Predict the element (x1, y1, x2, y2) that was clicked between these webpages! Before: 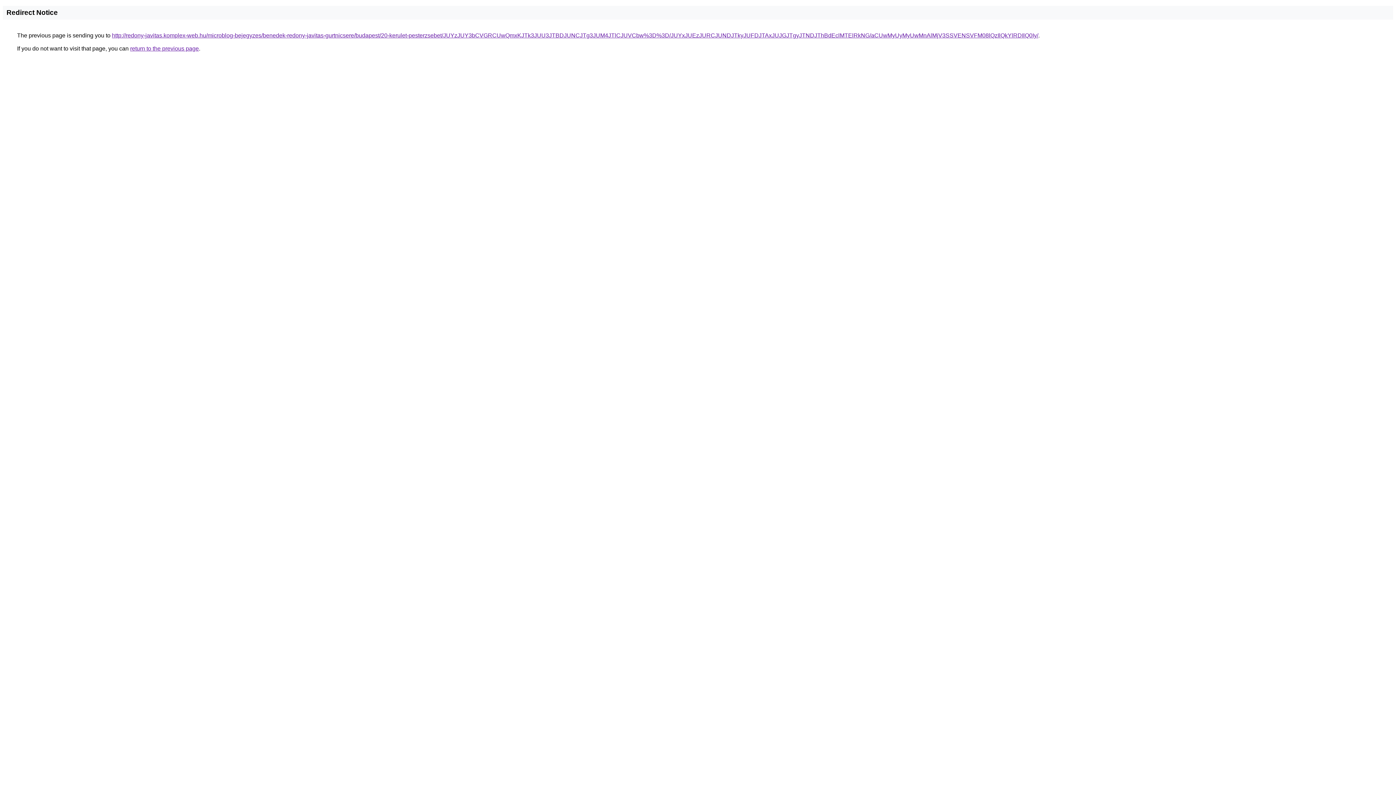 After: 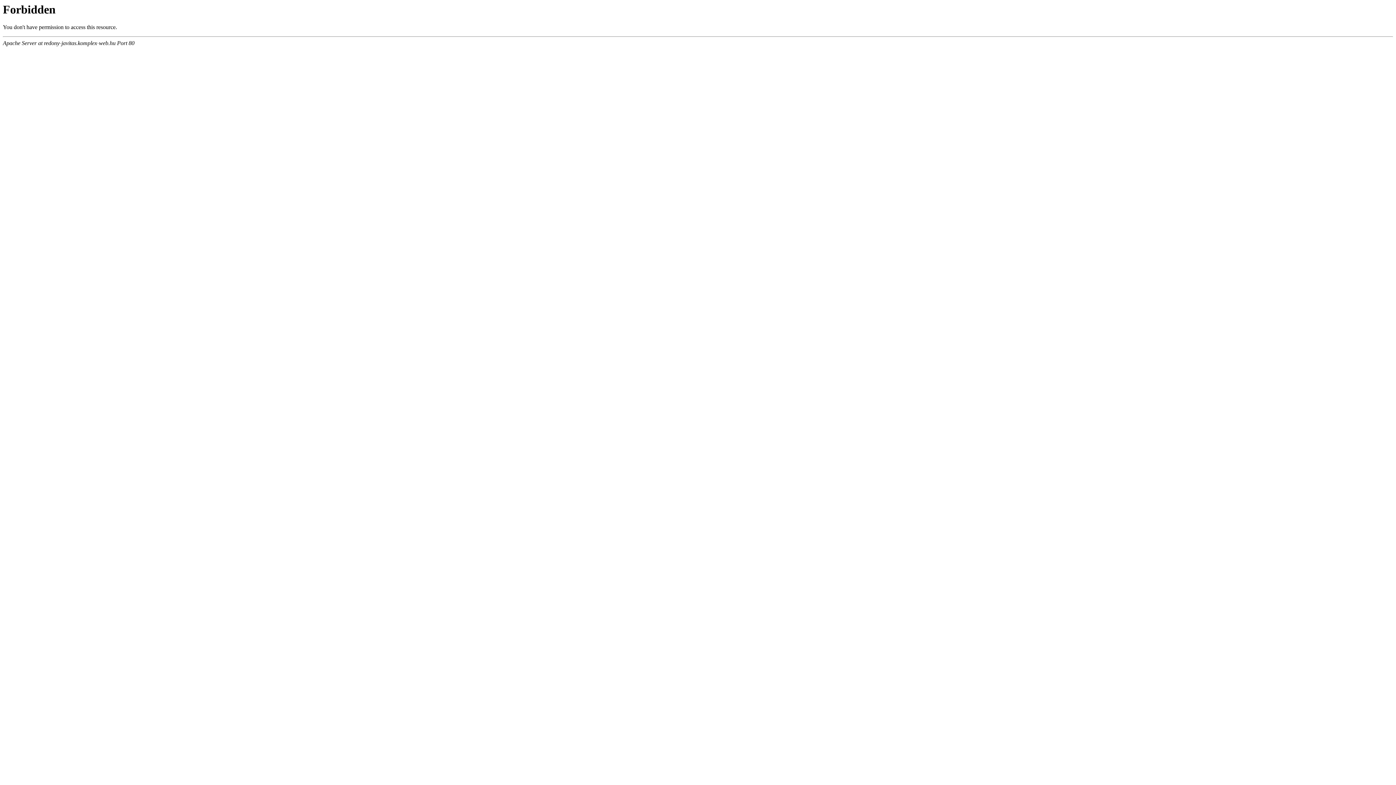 Action: label: http://redony-javitas.komplex-web.hu/microblog-bejegyzes/benedek-redony-javitas-gurtnicsere/budapest/20-kerulet-pesterzsebet/JUYzJUY3bCVGRCUwQmxKJTk3JUU3JTBDJUNCJTg3JUM4JTlCJUVCbw%3D%3D/JUYxJUEzJURCJUNDJTkyJUFDJTAxJUJGJTgyJTNDJThBdEclMTElRkNG/aCUwMyUyMyUwMnAlMjV3SSVENSVFM08lQzIlQkYlRDIlQ0Iy/ bbox: (112, 32, 1038, 38)